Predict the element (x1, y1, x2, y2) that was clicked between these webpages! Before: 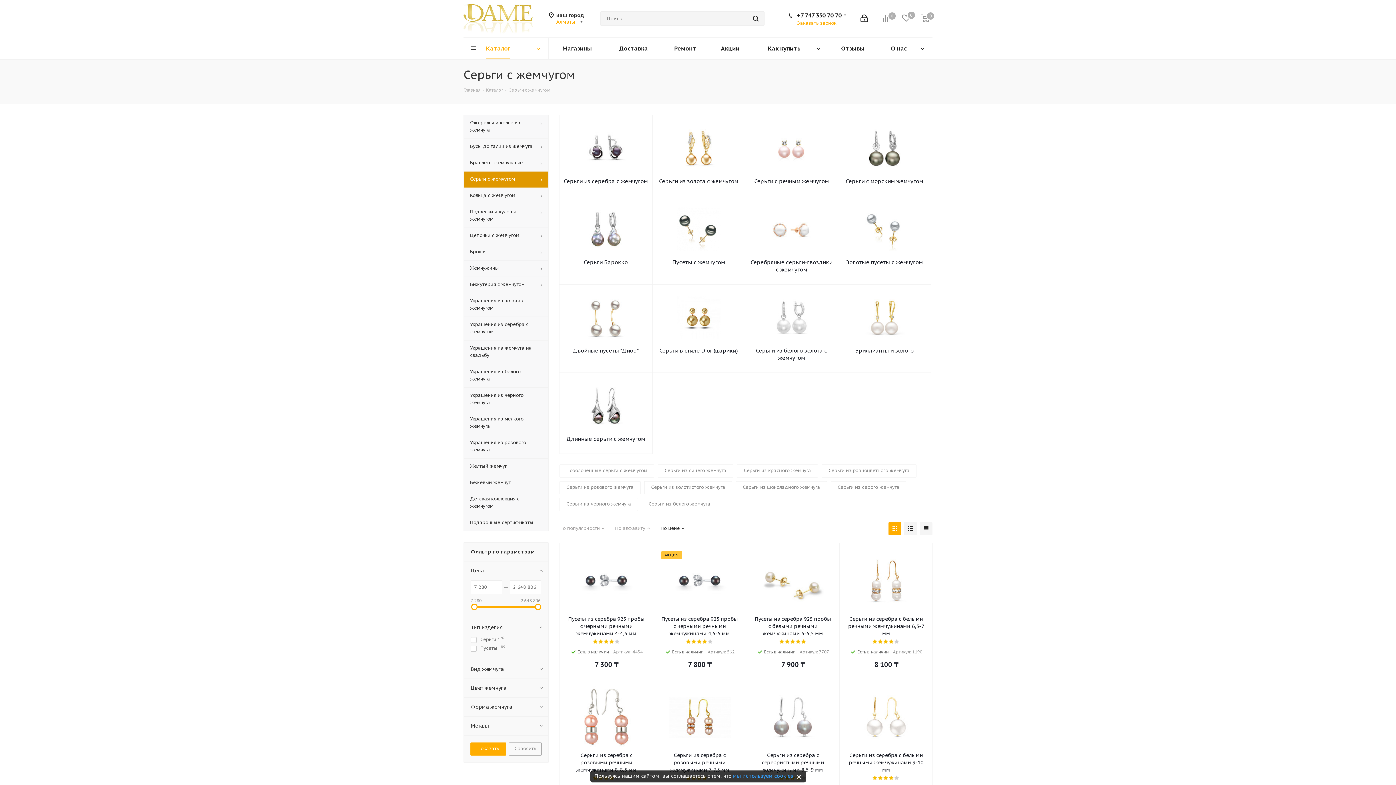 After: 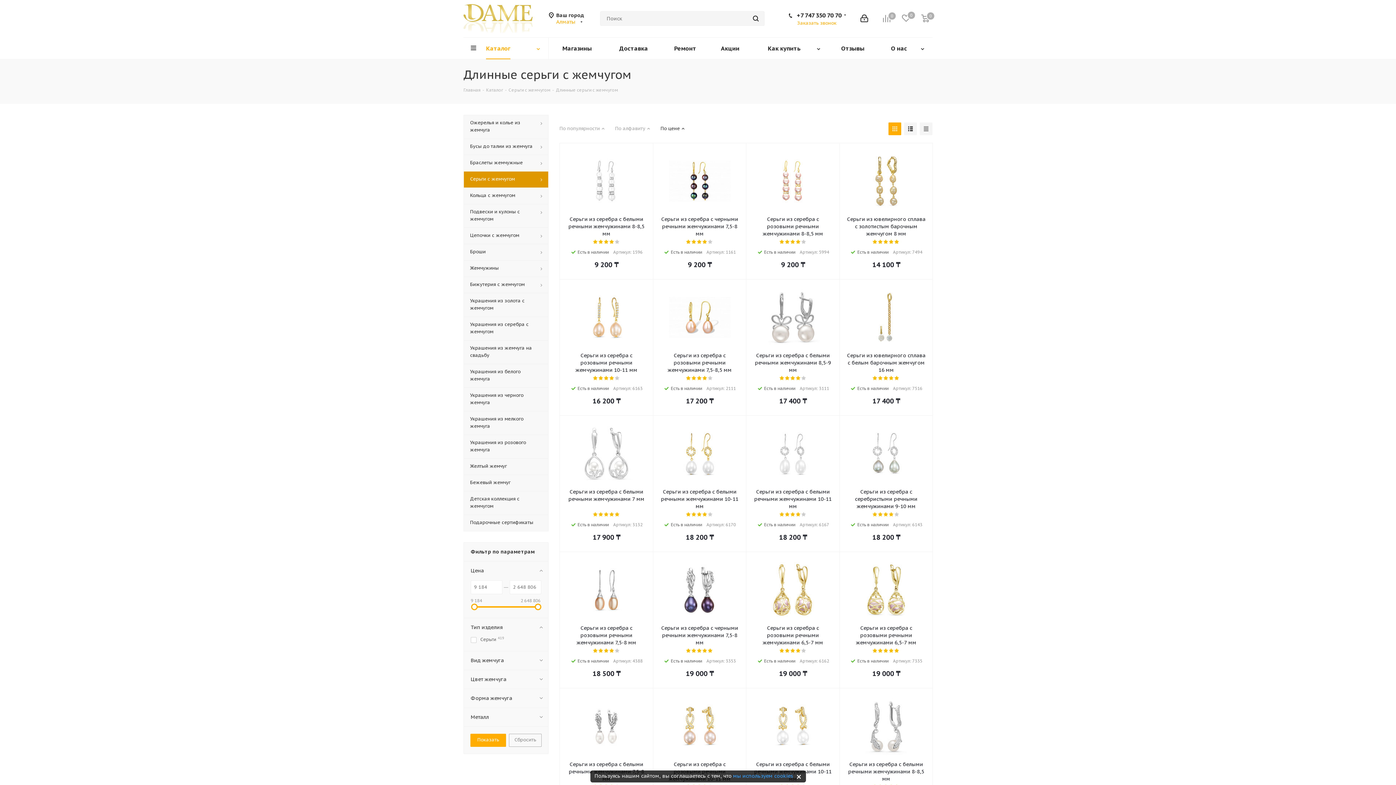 Action: bbox: (584, 402, 627, 409)